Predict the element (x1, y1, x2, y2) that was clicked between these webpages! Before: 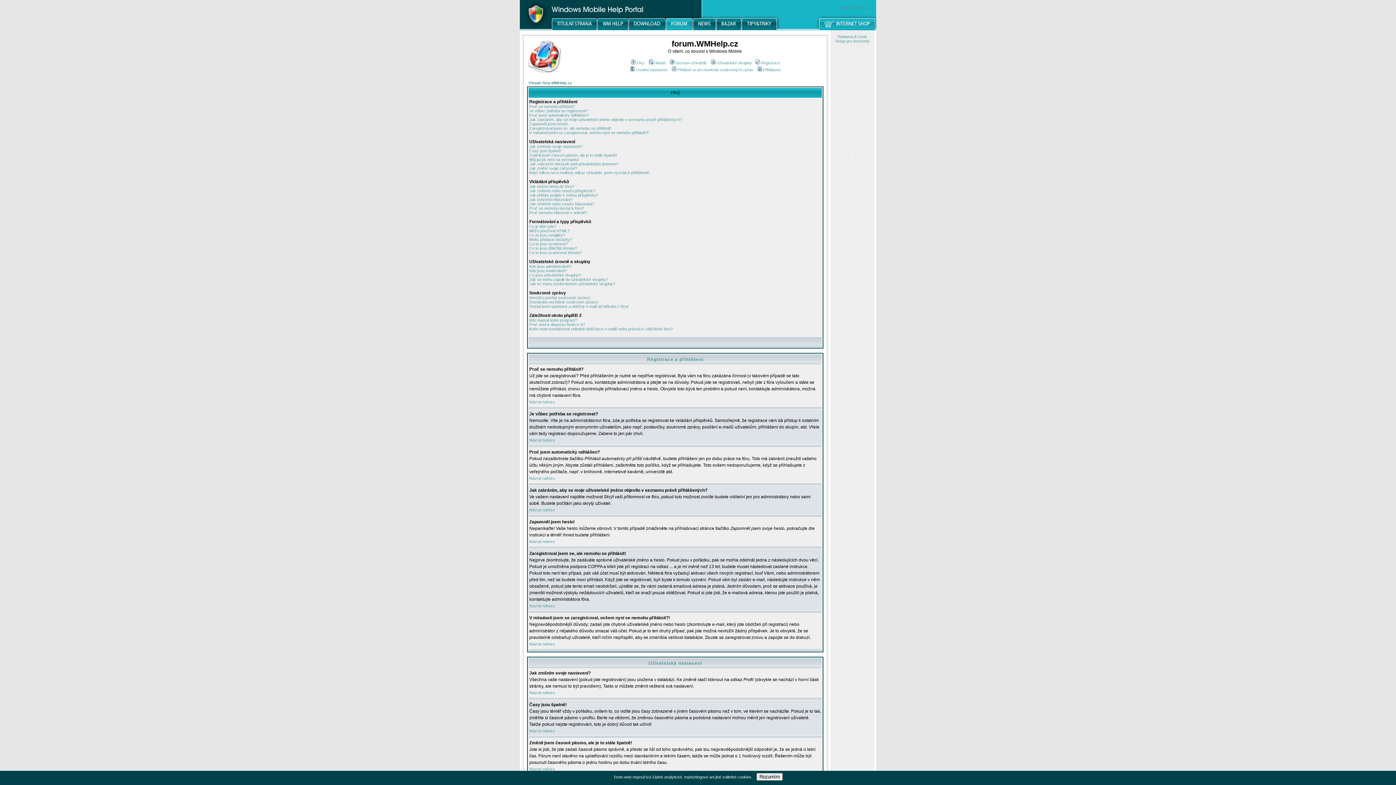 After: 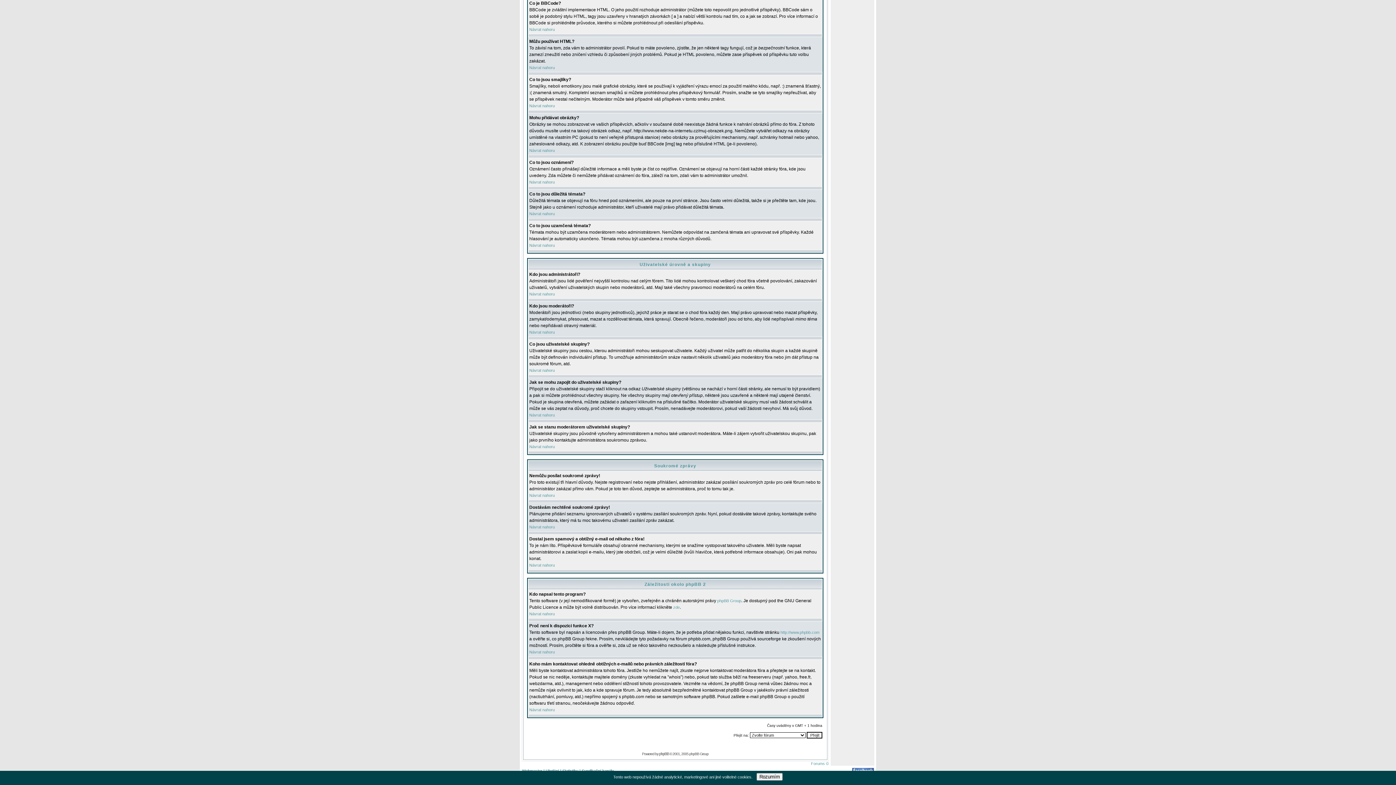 Action: bbox: (529, 322, 585, 326) label: Proč není k dispozici funkce X?